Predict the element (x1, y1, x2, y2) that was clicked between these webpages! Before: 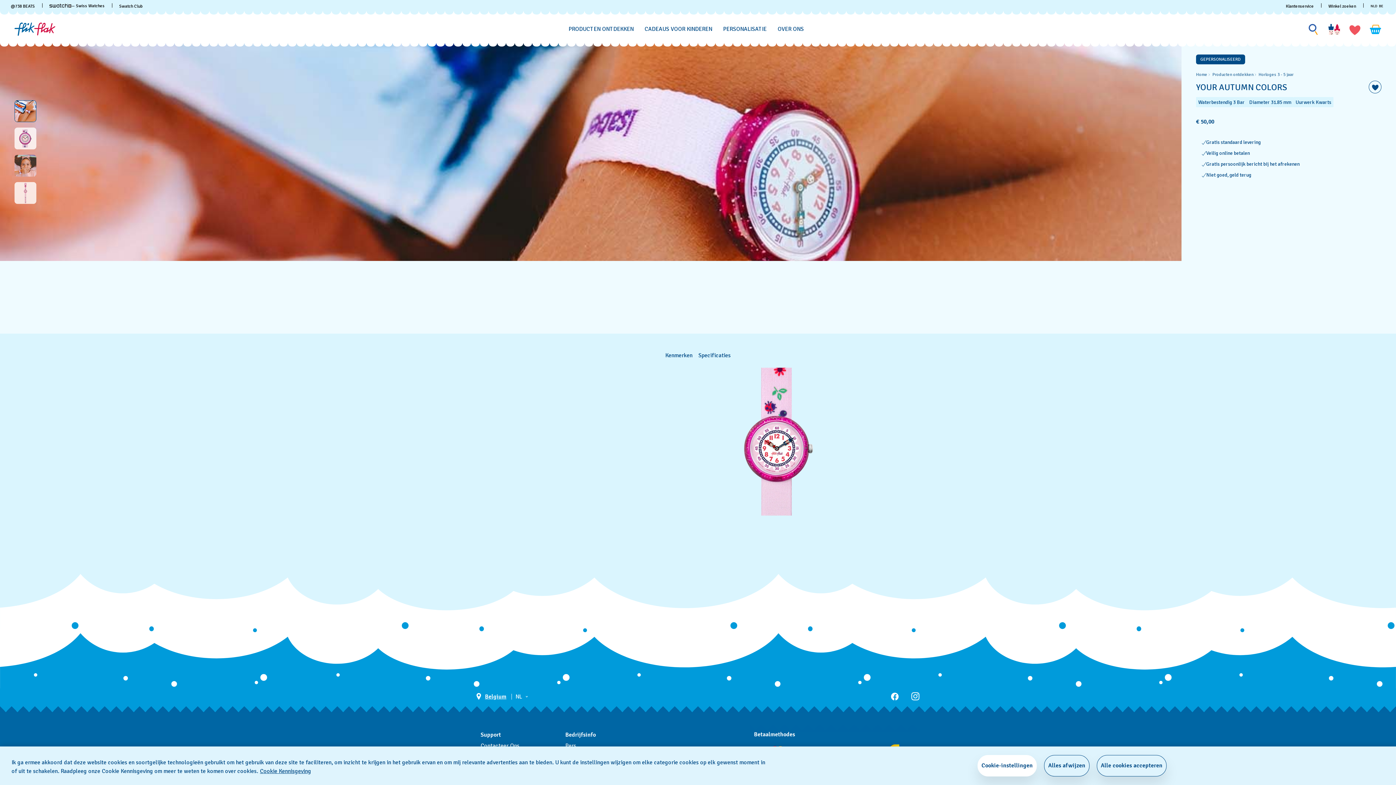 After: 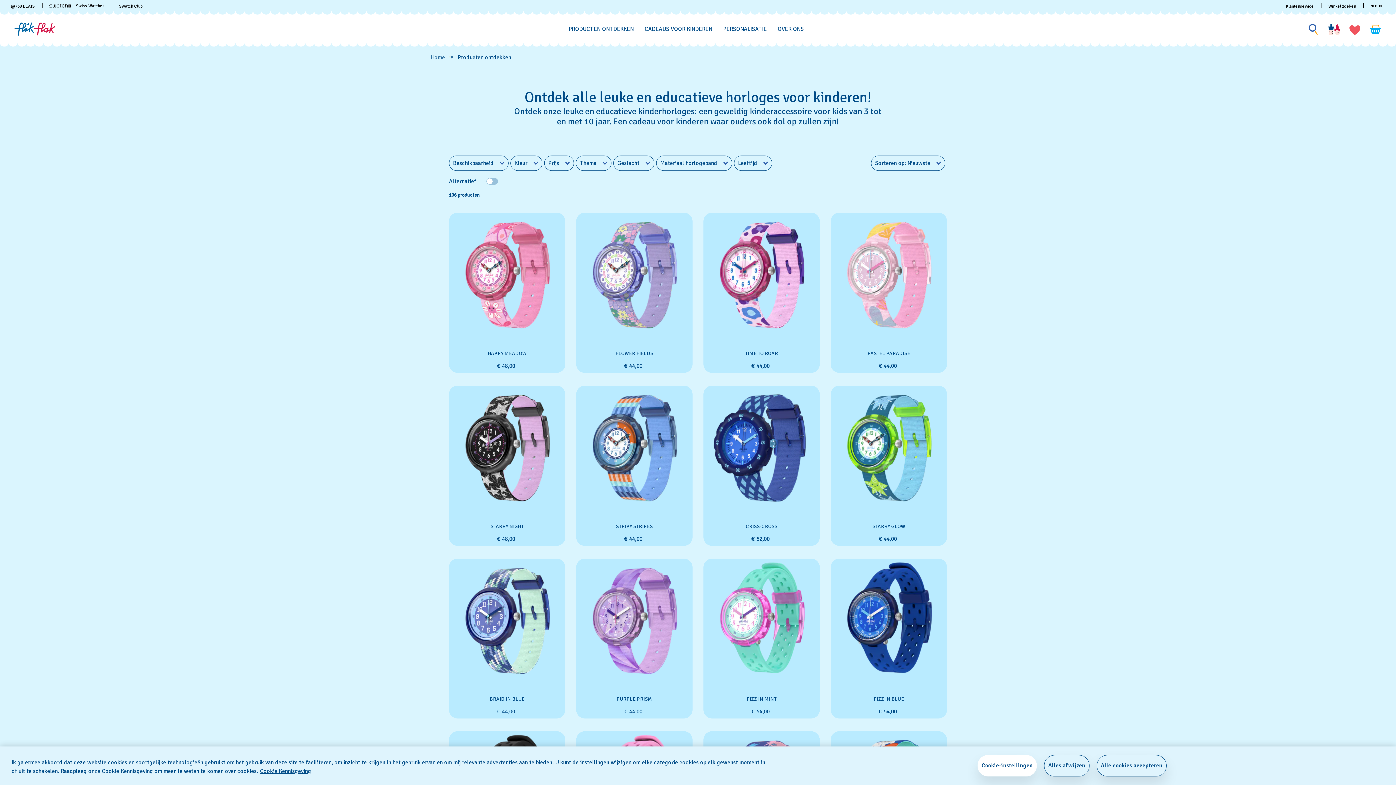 Action: label: Producten ontdekken bbox: (568, 22, 633, 35)